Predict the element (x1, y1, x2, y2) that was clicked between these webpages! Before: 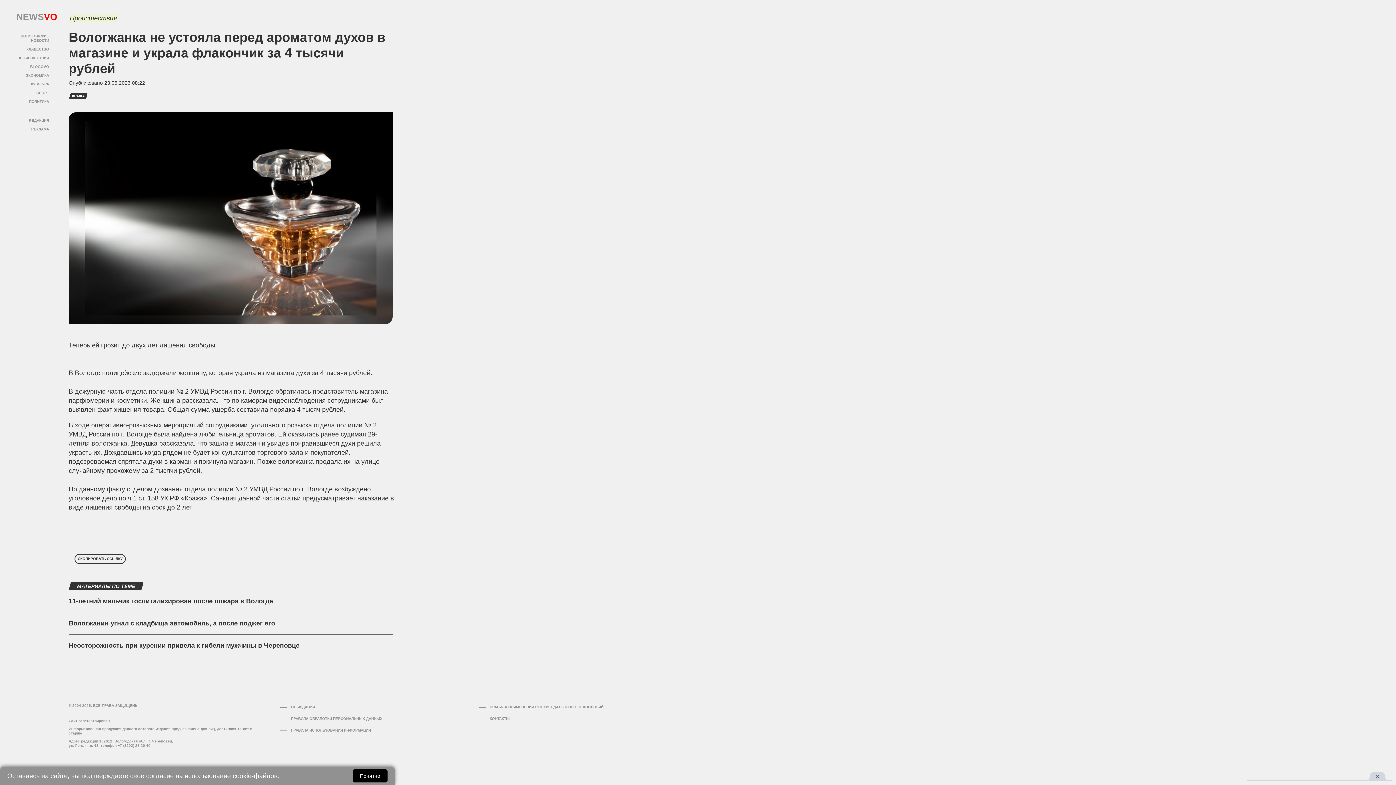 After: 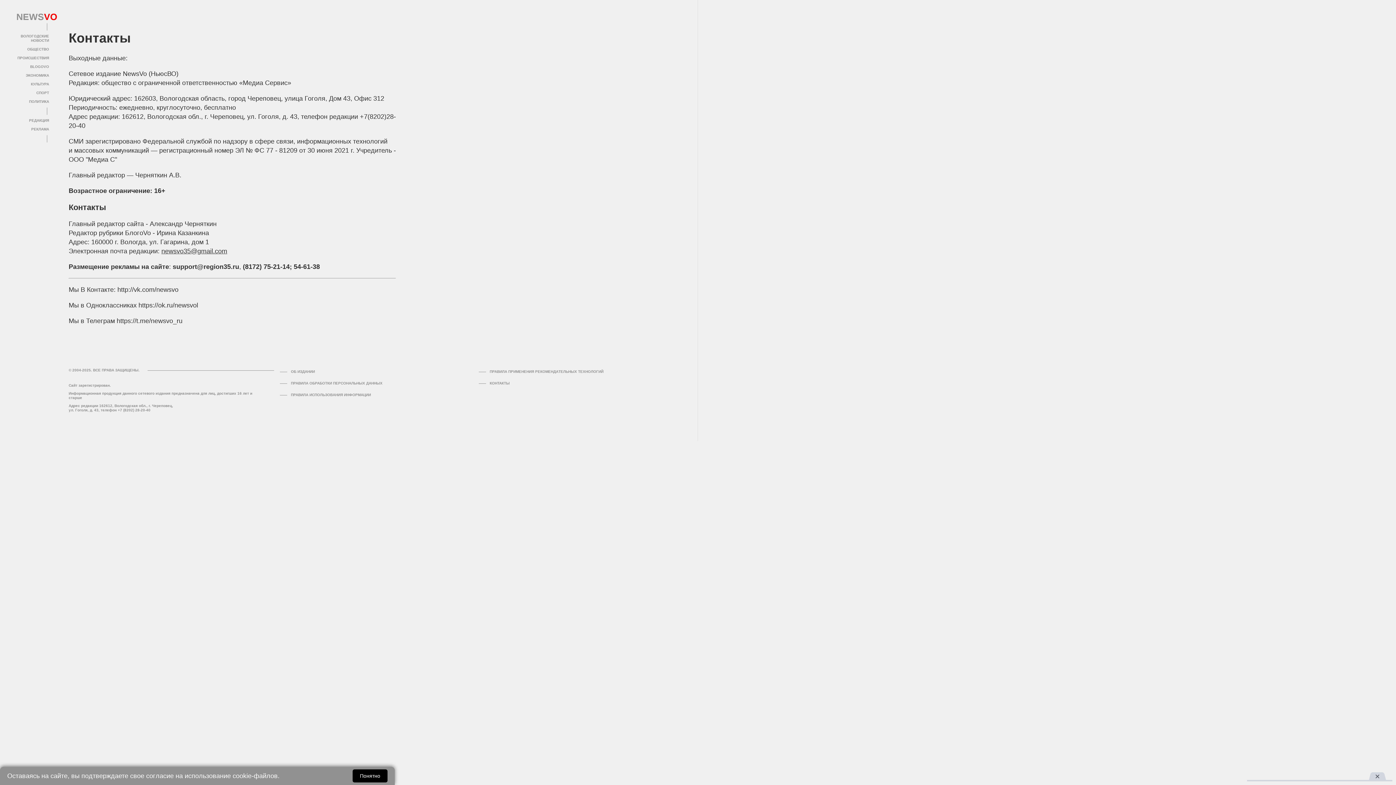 Action: label: Об издании bbox: (290, 705, 314, 709)